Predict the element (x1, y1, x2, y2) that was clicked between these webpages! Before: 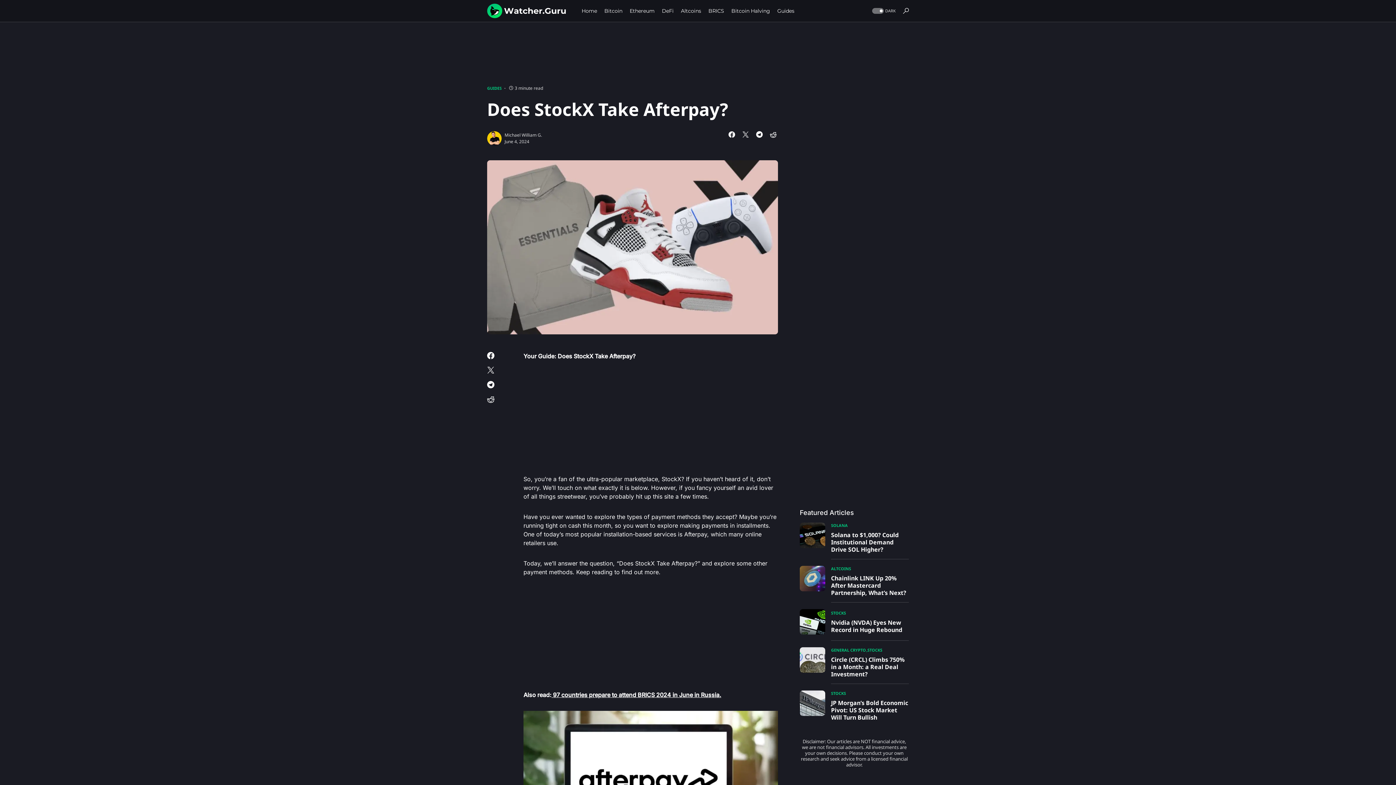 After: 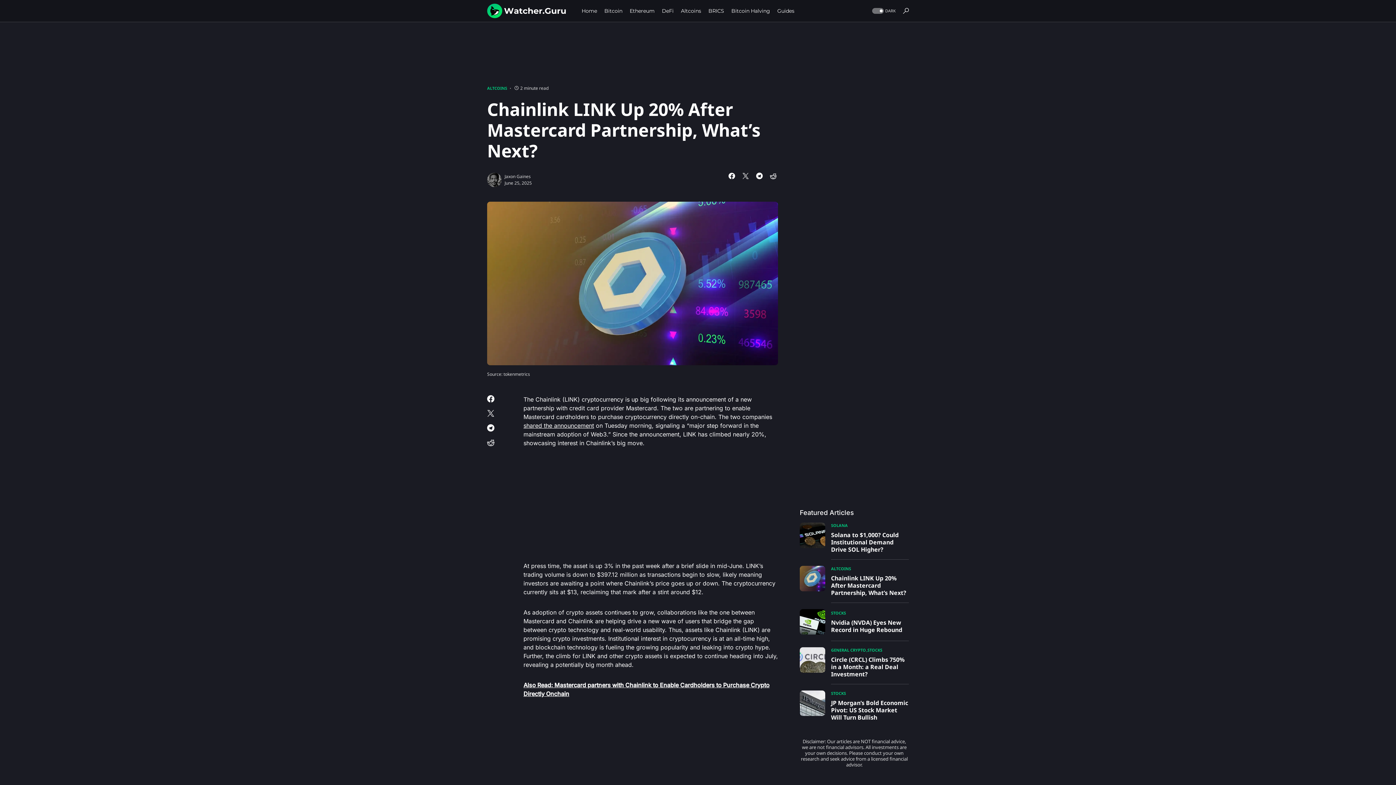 Action: label: Chainlink LINK Up 20% After Mastercard Partnership, What’s Next? bbox: (831, 574, 909, 596)